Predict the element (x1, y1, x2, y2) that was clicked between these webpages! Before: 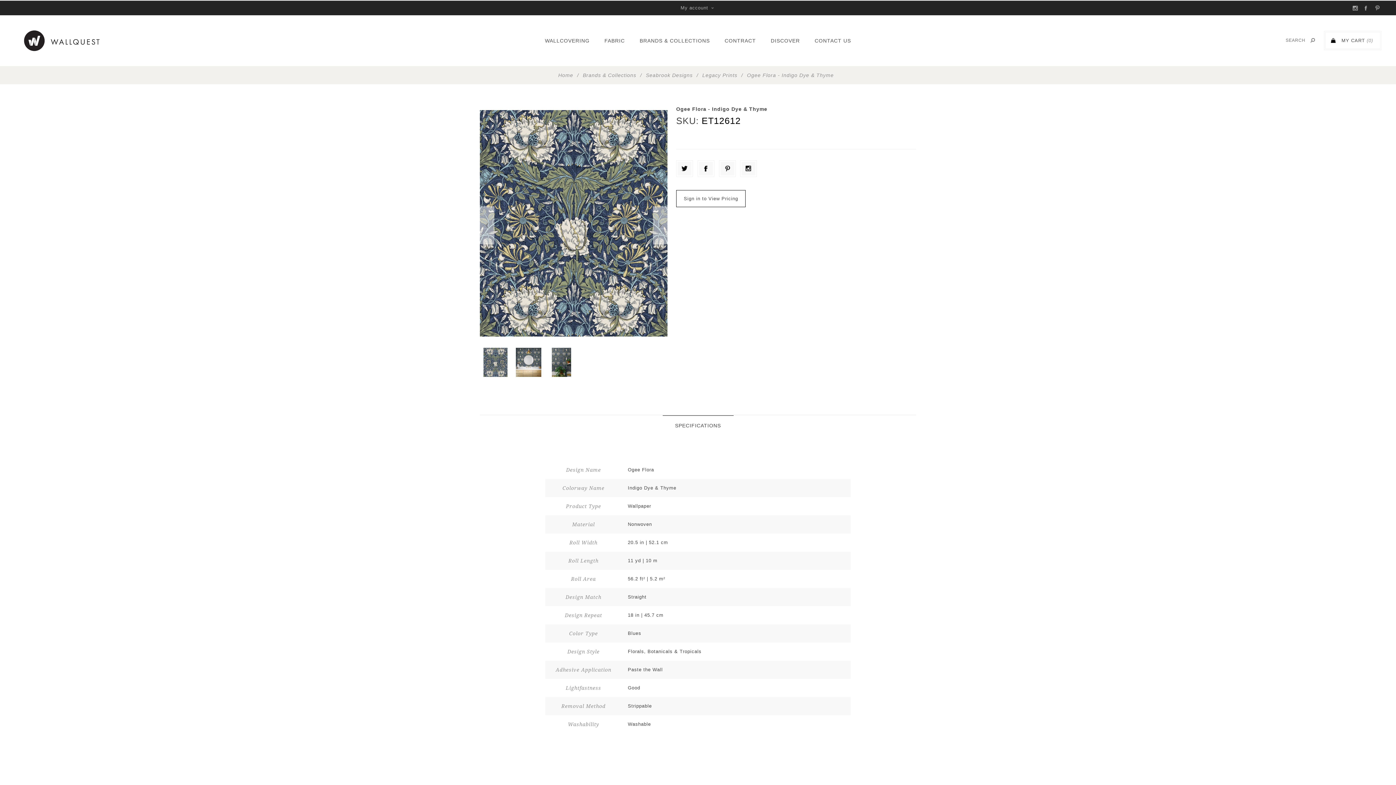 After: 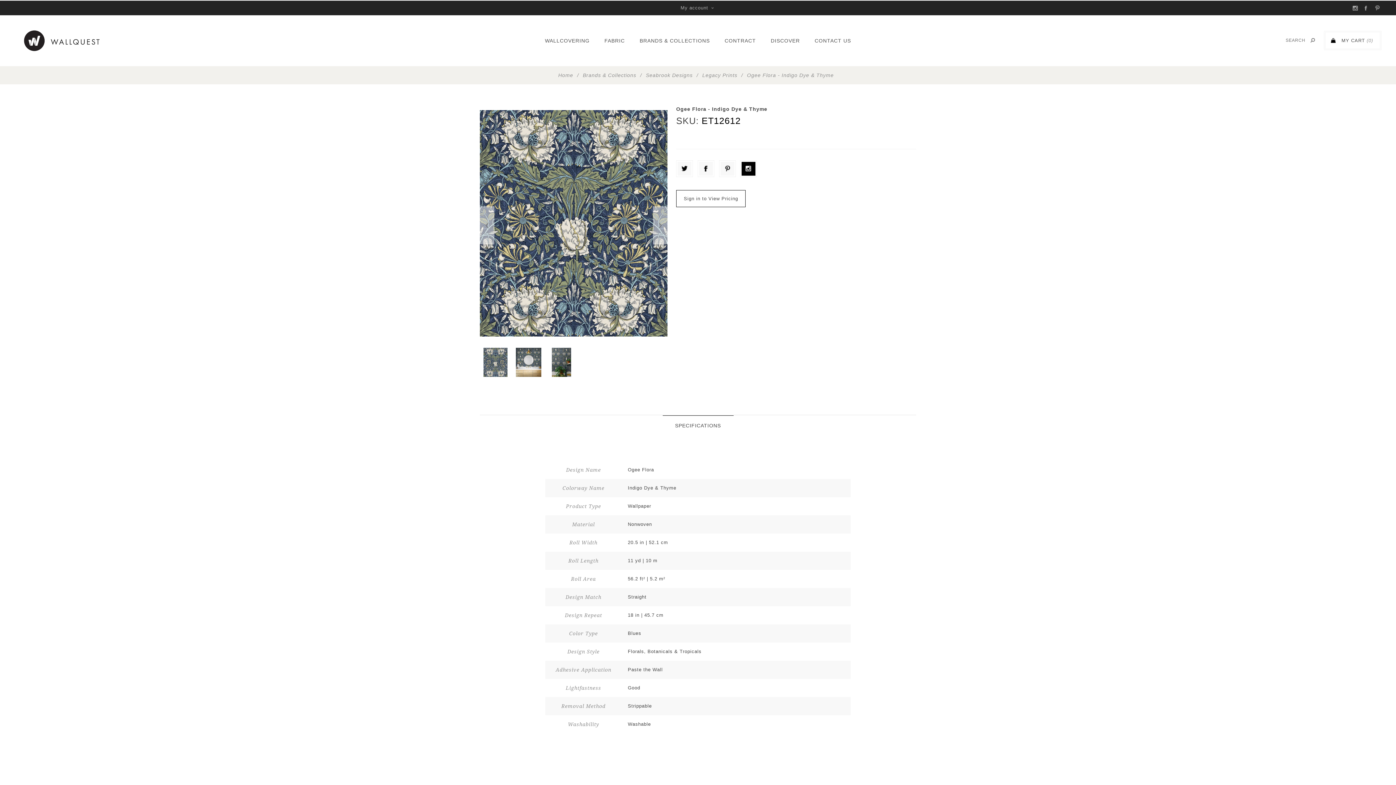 Action: bbox: (741, 161, 755, 175)